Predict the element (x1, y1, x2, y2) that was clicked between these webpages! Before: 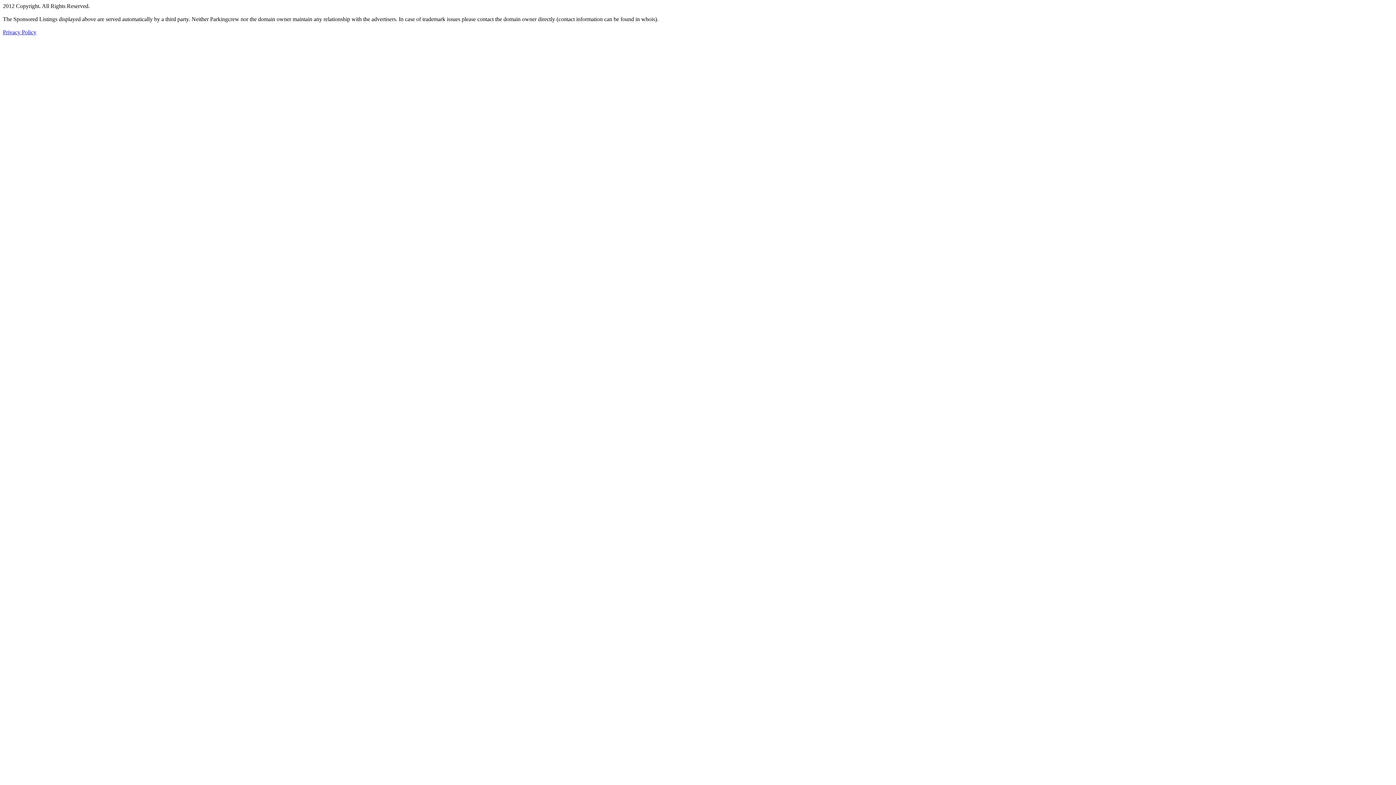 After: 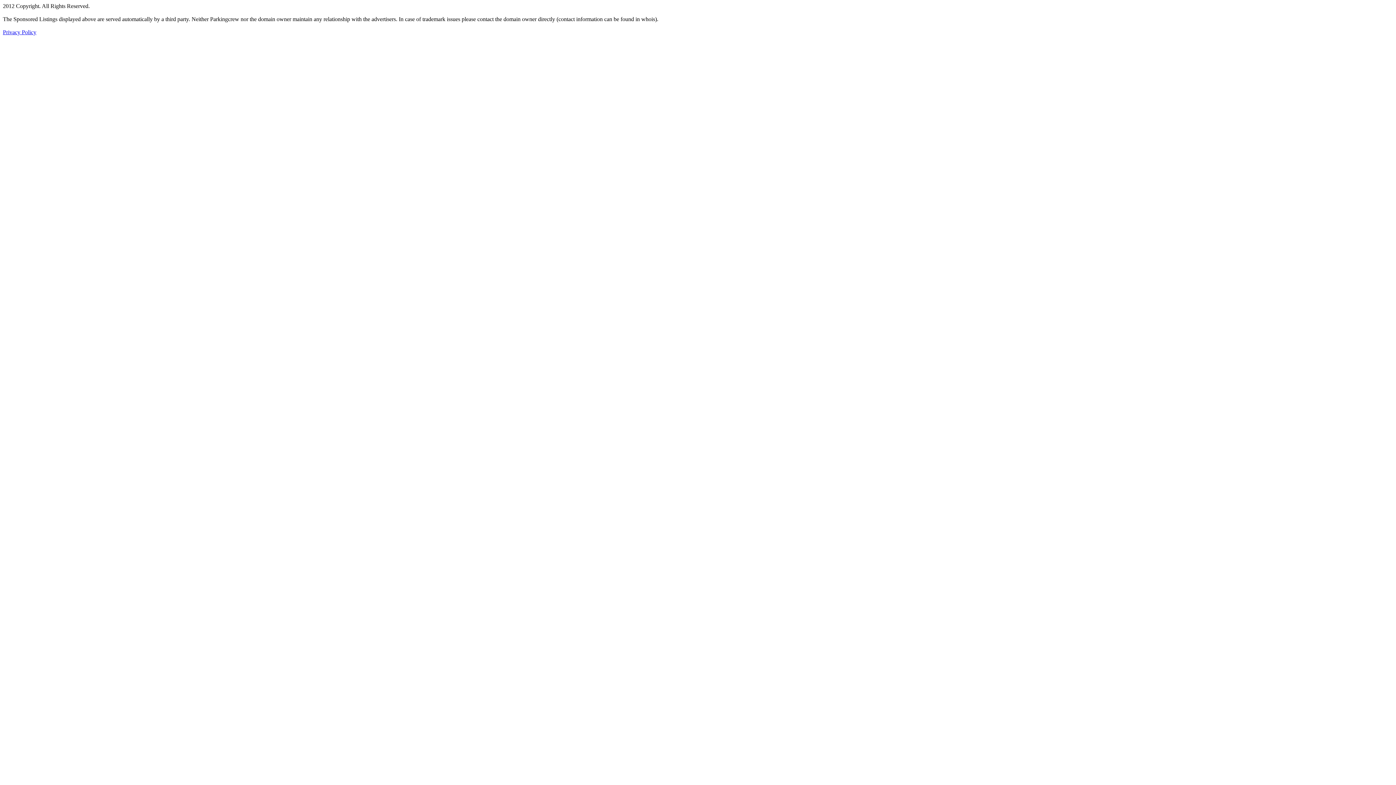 Action: bbox: (2, 29, 36, 35) label: Privacy Policy